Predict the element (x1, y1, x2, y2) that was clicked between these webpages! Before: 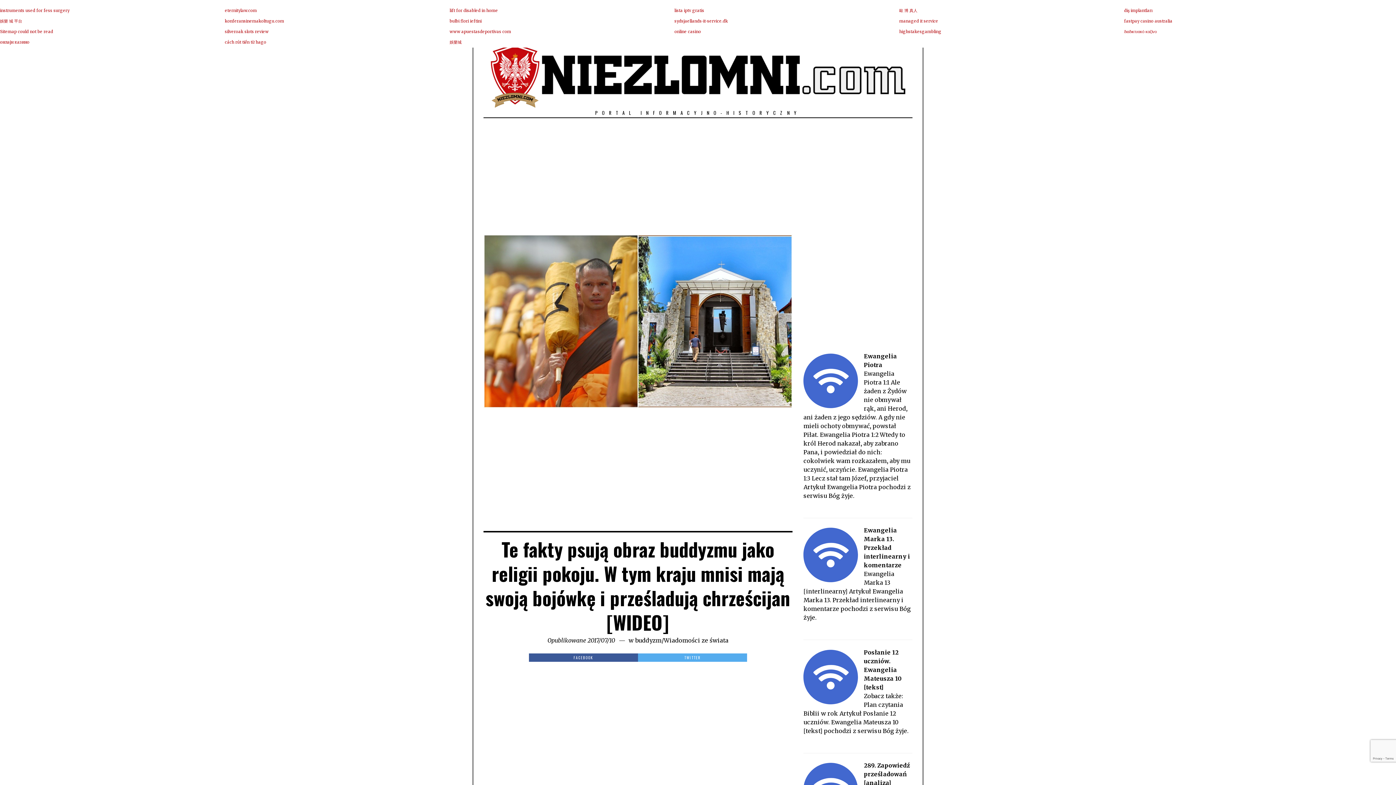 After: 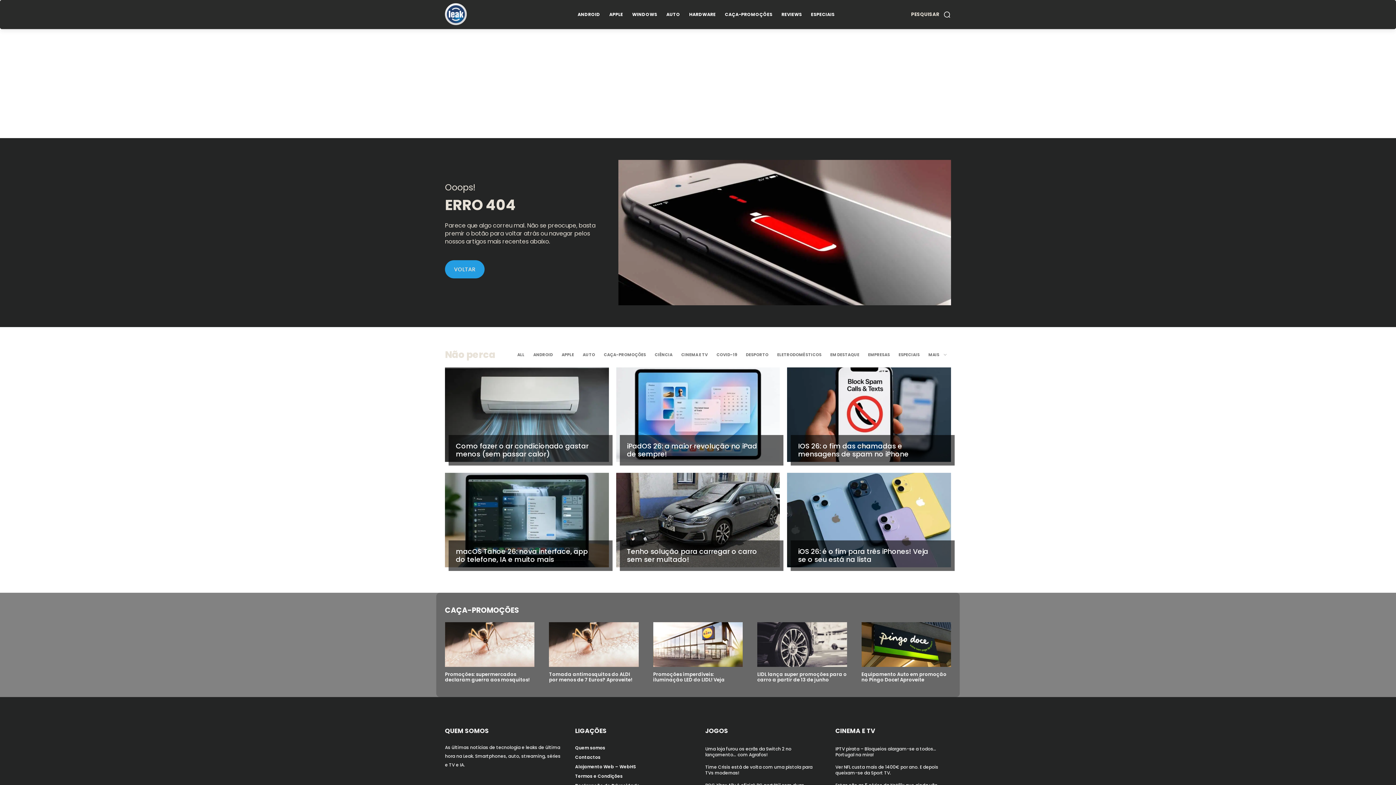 Action: bbox: (674, 8, 704, 13) label: lista iptv gratis